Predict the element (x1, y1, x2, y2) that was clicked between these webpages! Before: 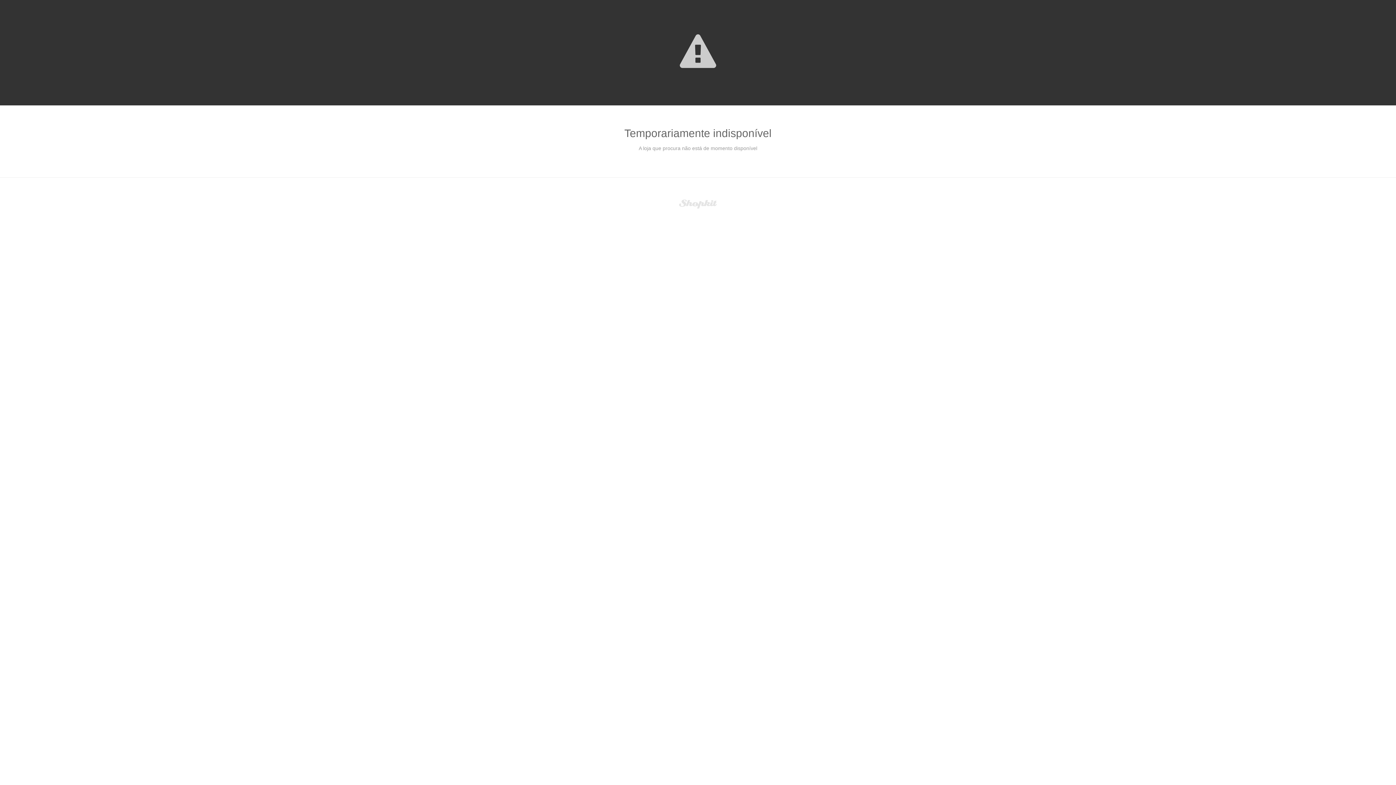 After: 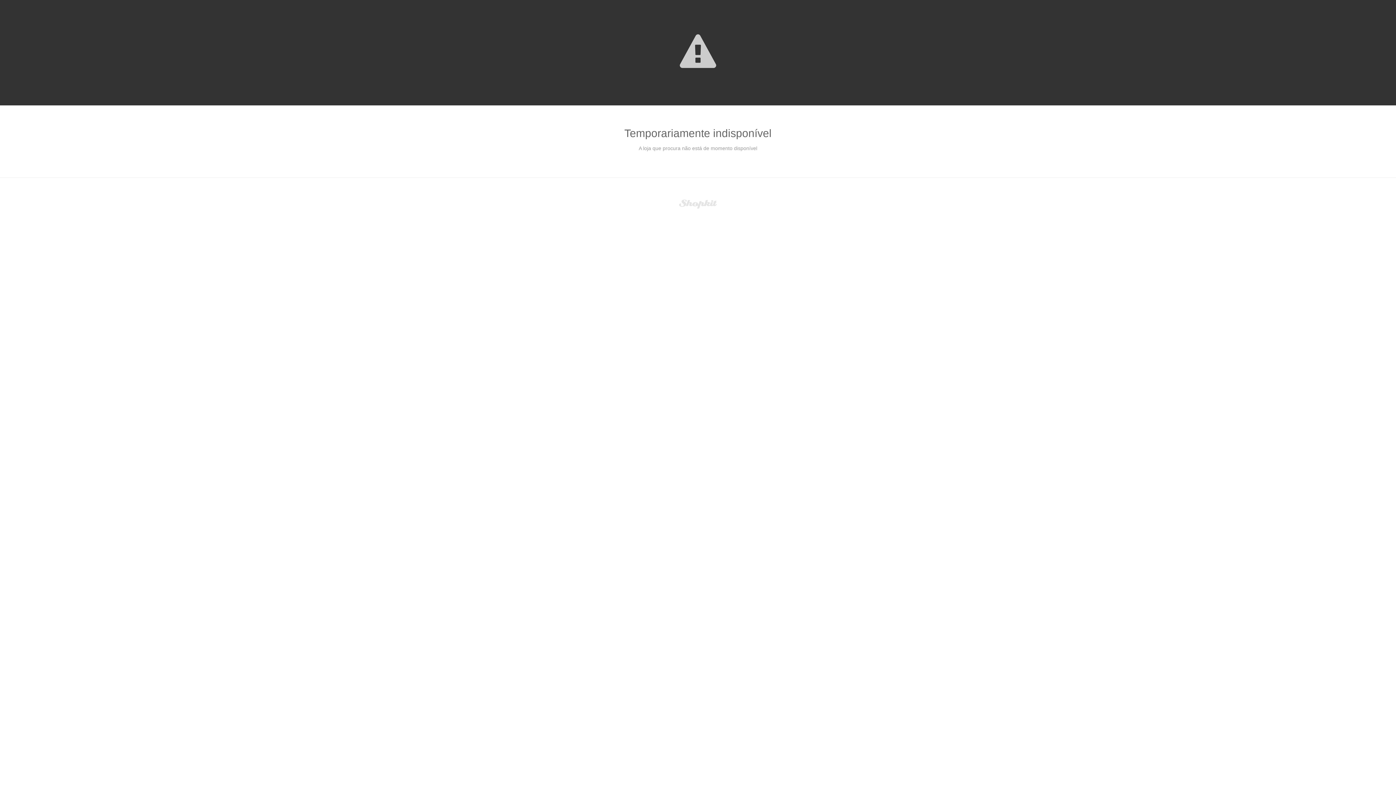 Action: bbox: (679, 200, 717, 206)